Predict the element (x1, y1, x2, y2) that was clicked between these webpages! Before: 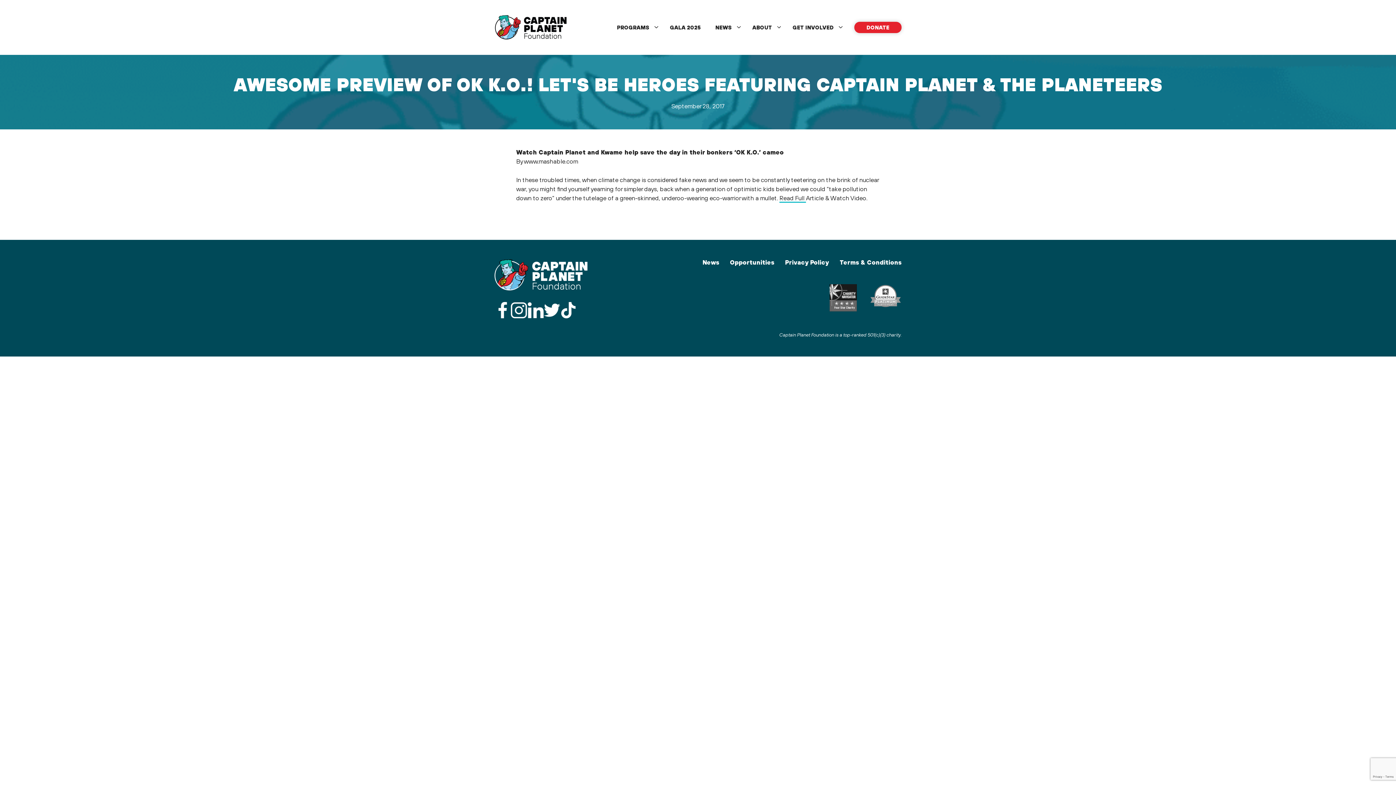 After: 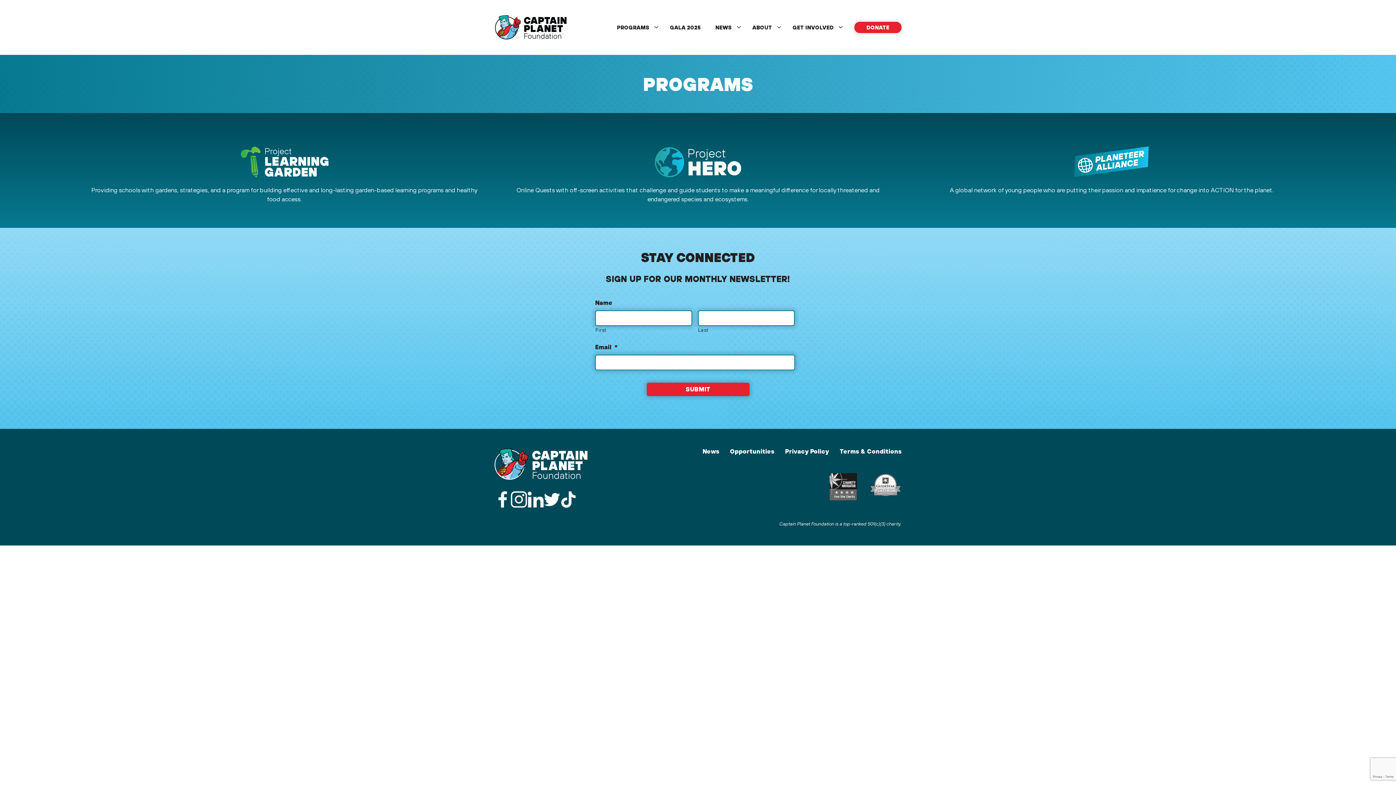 Action: label: PROGRAMS bbox: (609, 16, 662, 38)